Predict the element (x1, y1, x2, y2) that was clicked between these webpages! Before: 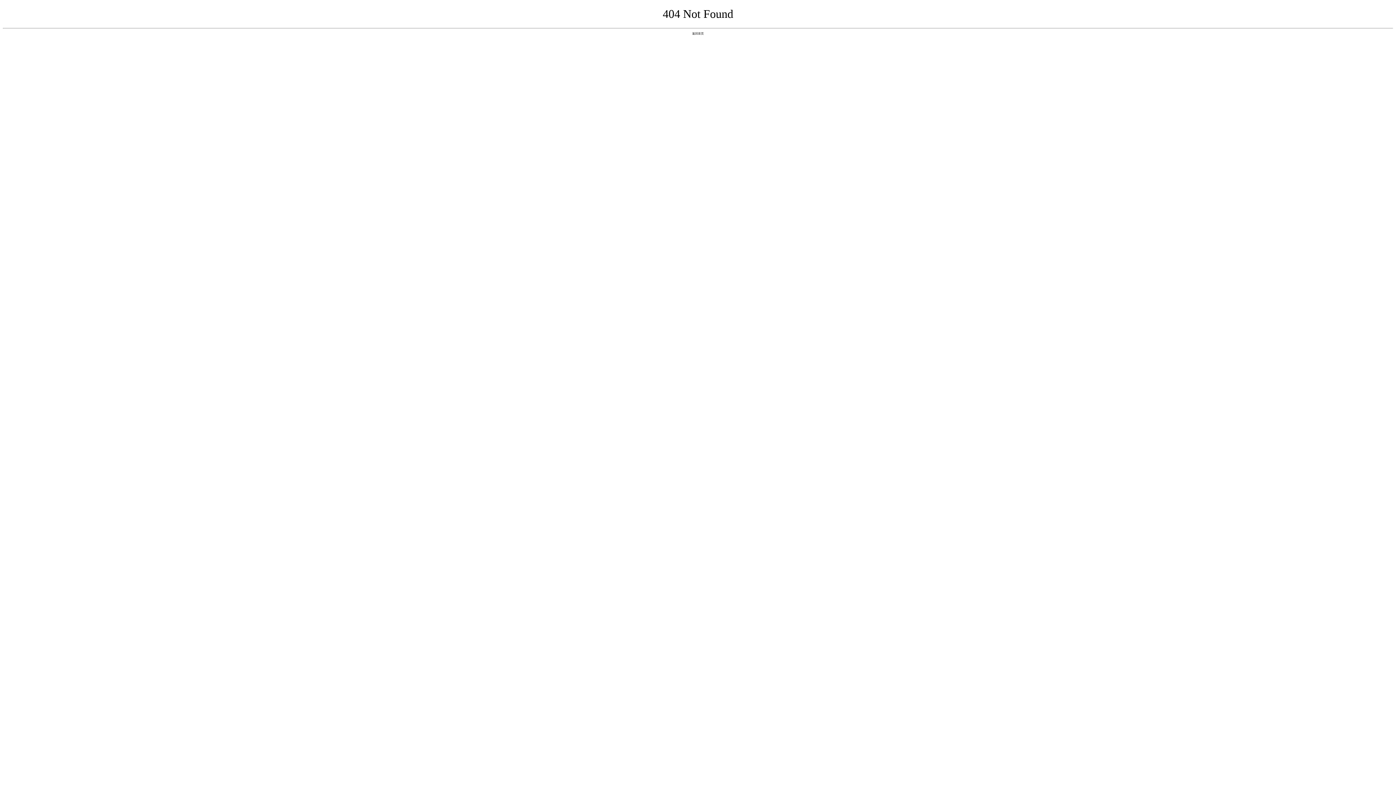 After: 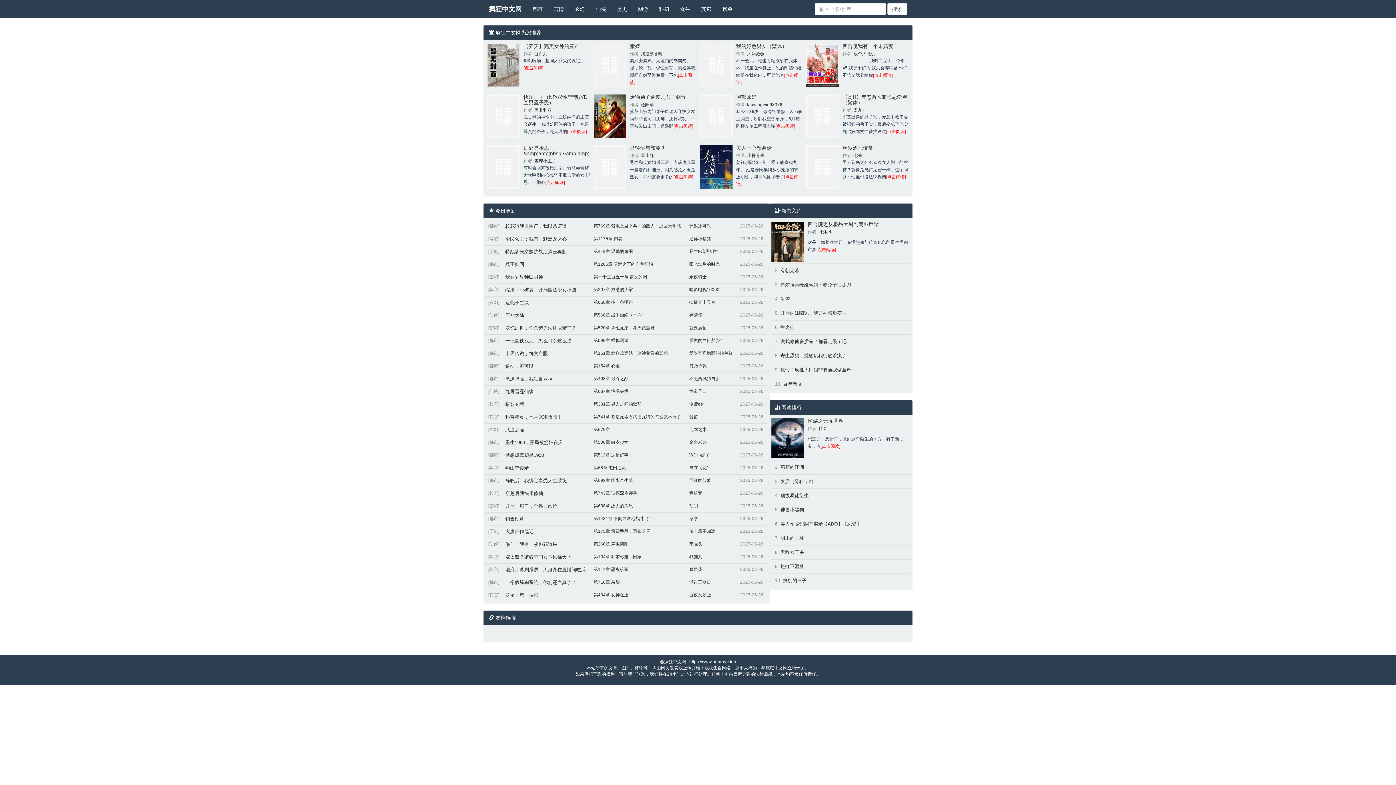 Action: bbox: (692, 31, 704, 35) label: 返回首页